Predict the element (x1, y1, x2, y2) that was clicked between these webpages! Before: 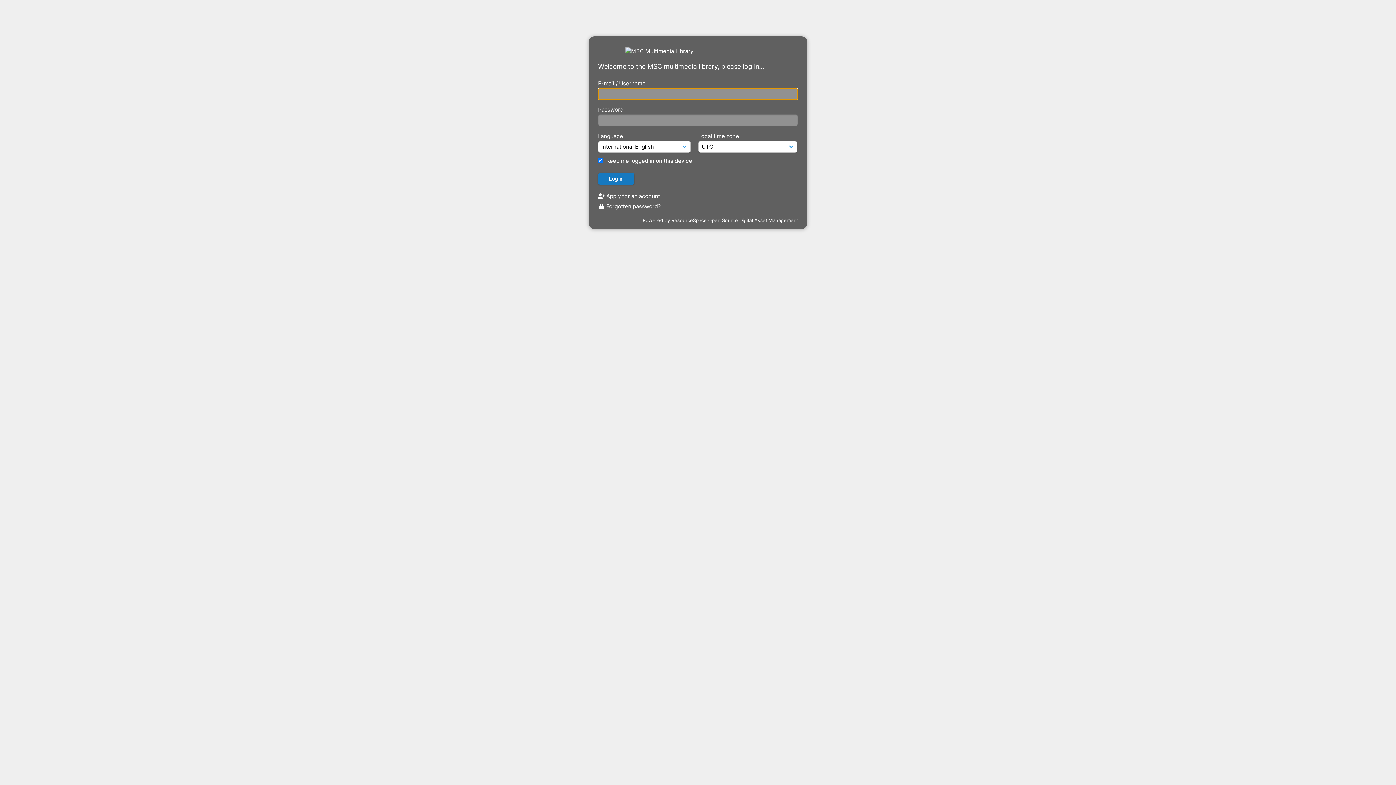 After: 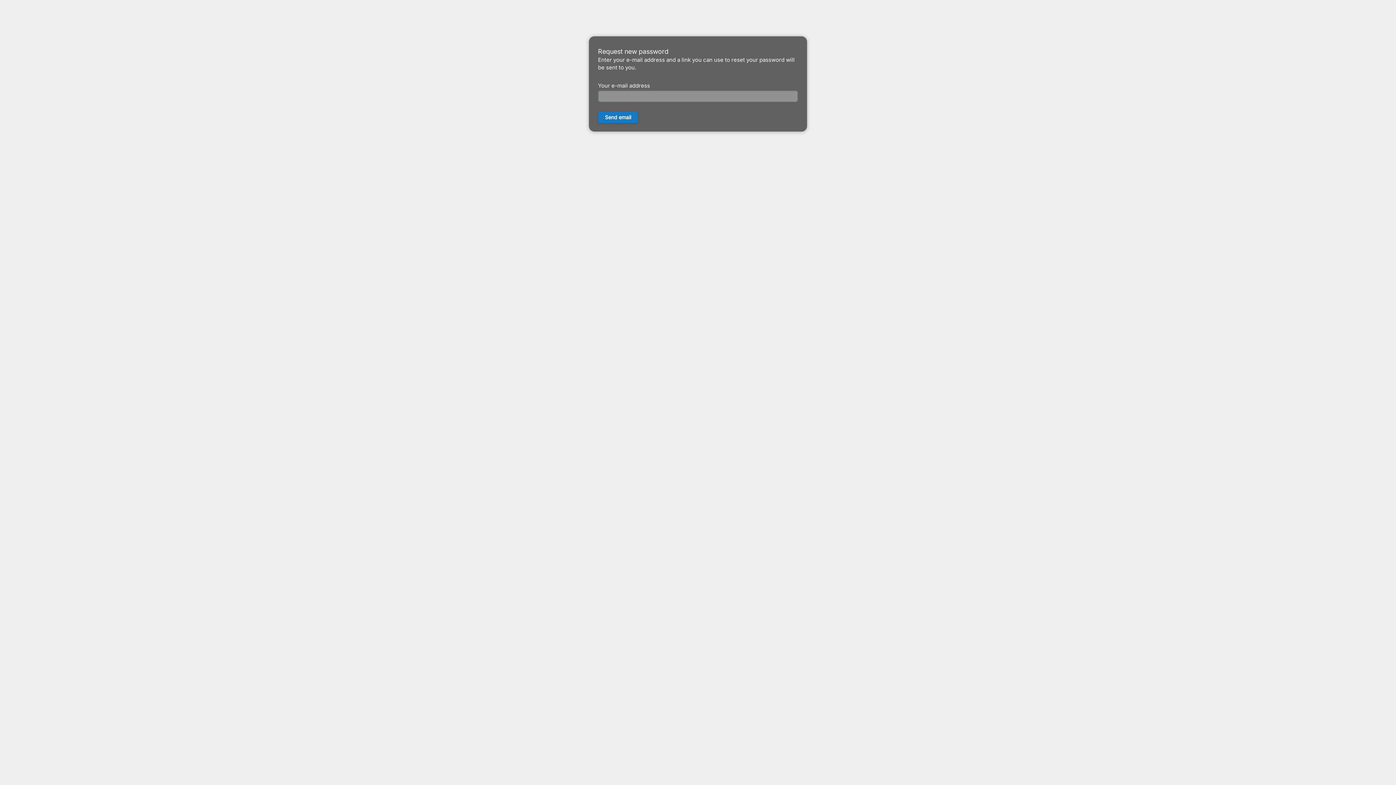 Action: bbox: (598, 202, 661, 209) label:  Forgotten password?